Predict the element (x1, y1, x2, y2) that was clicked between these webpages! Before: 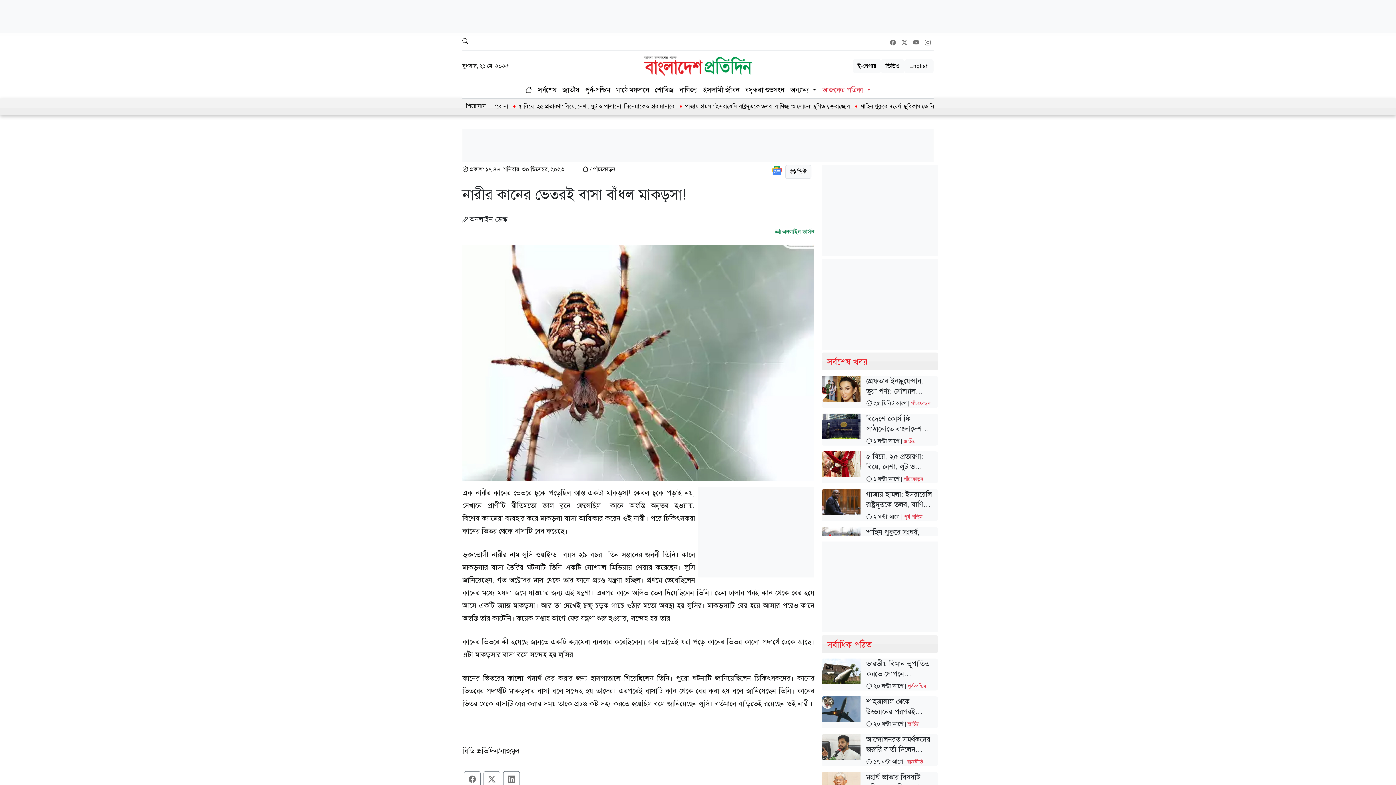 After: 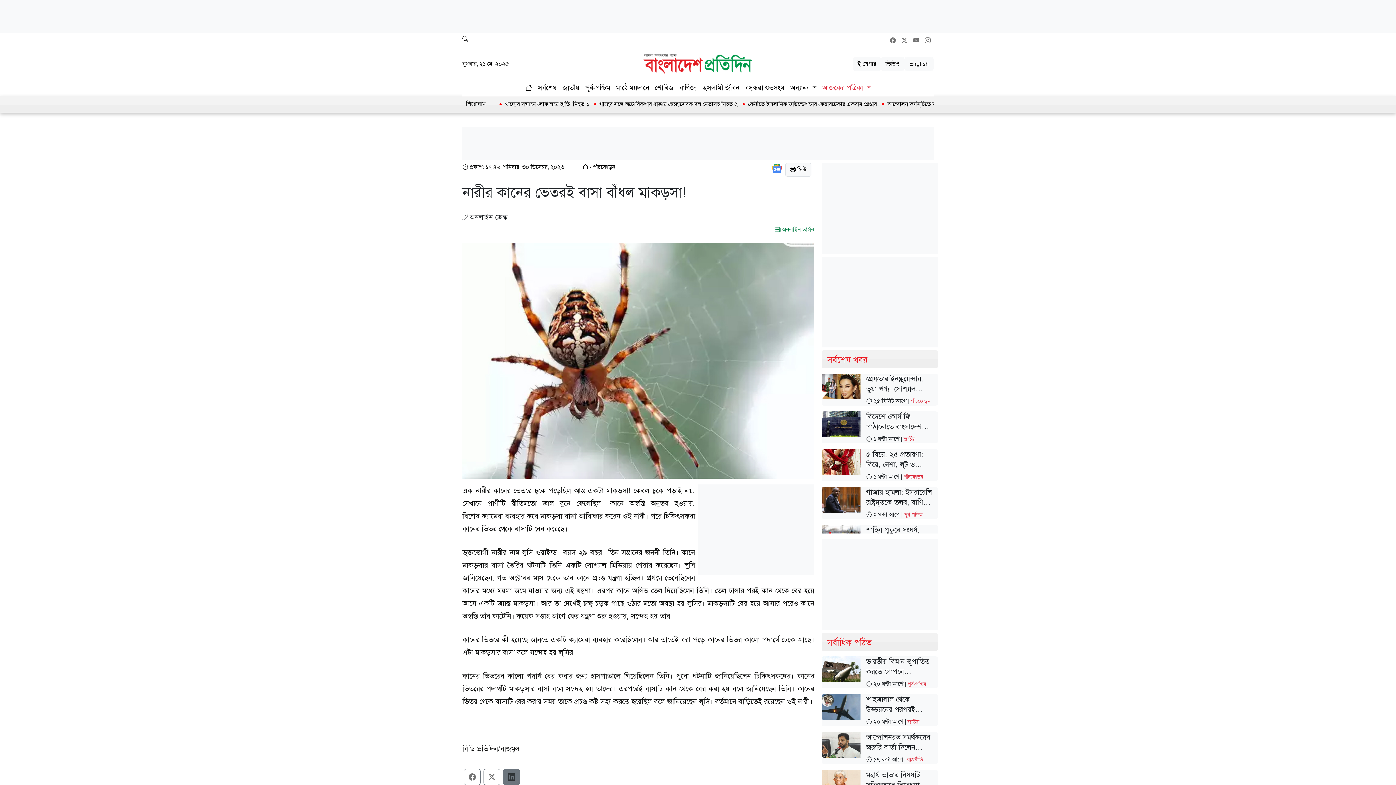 Action: bbox: (503, 771, 520, 787)